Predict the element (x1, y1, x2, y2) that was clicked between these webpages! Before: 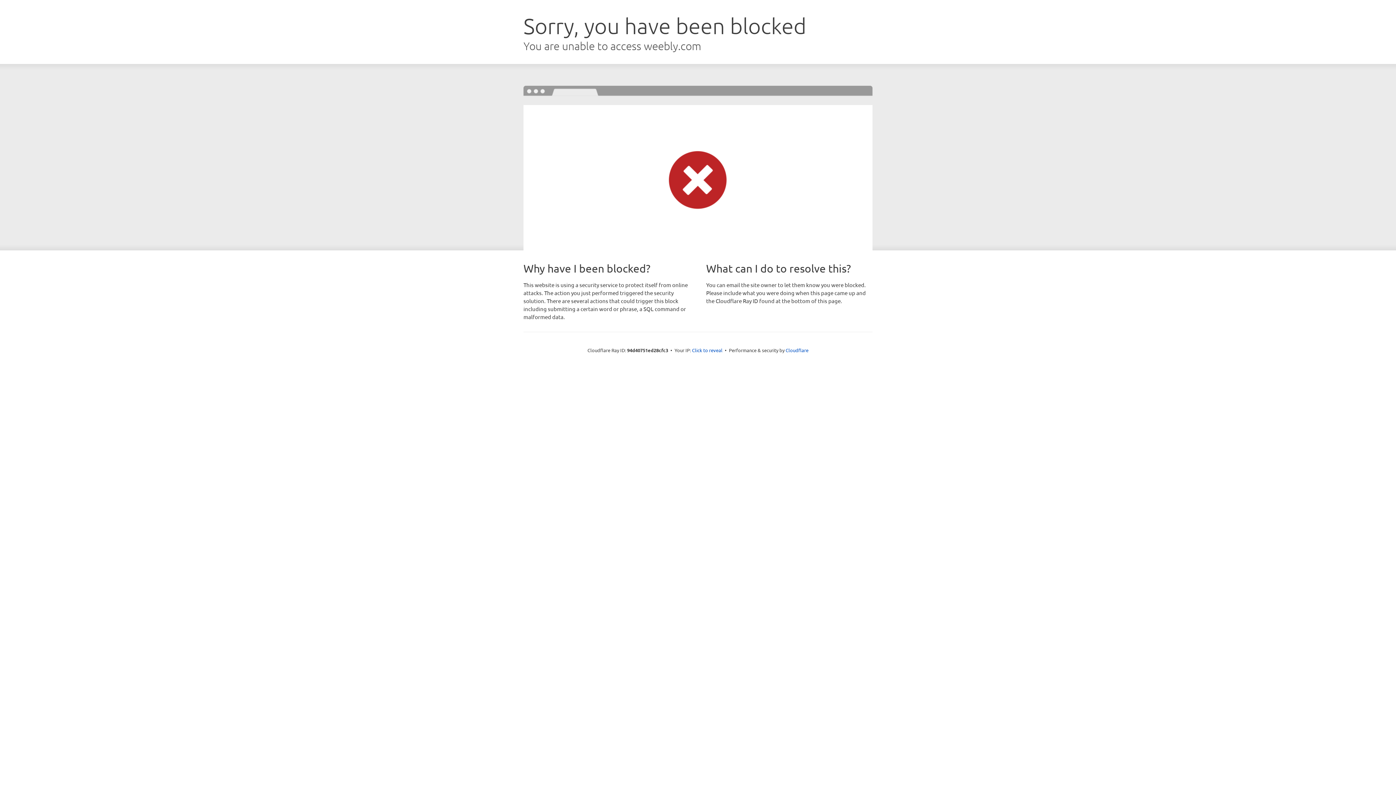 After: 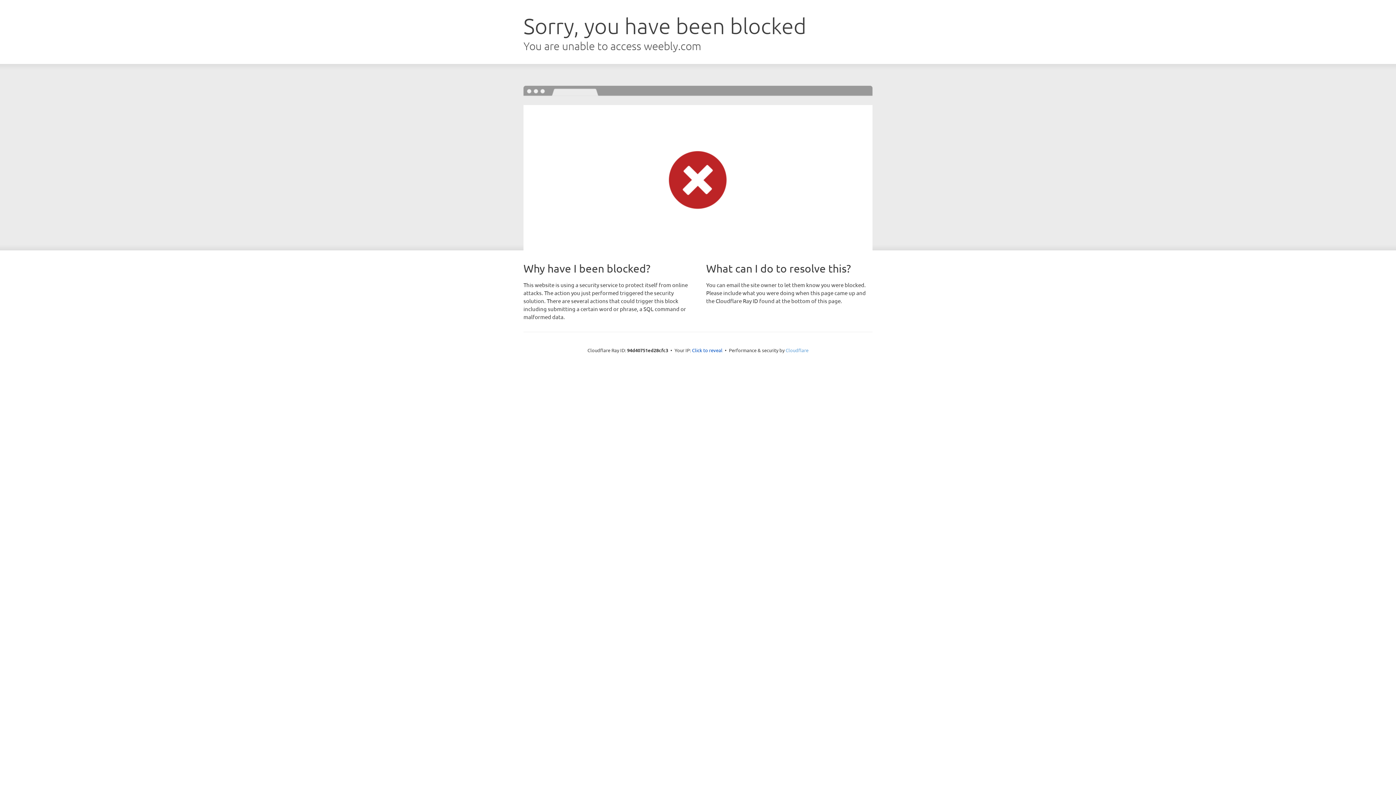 Action: bbox: (785, 347, 808, 353) label: Cloudflare